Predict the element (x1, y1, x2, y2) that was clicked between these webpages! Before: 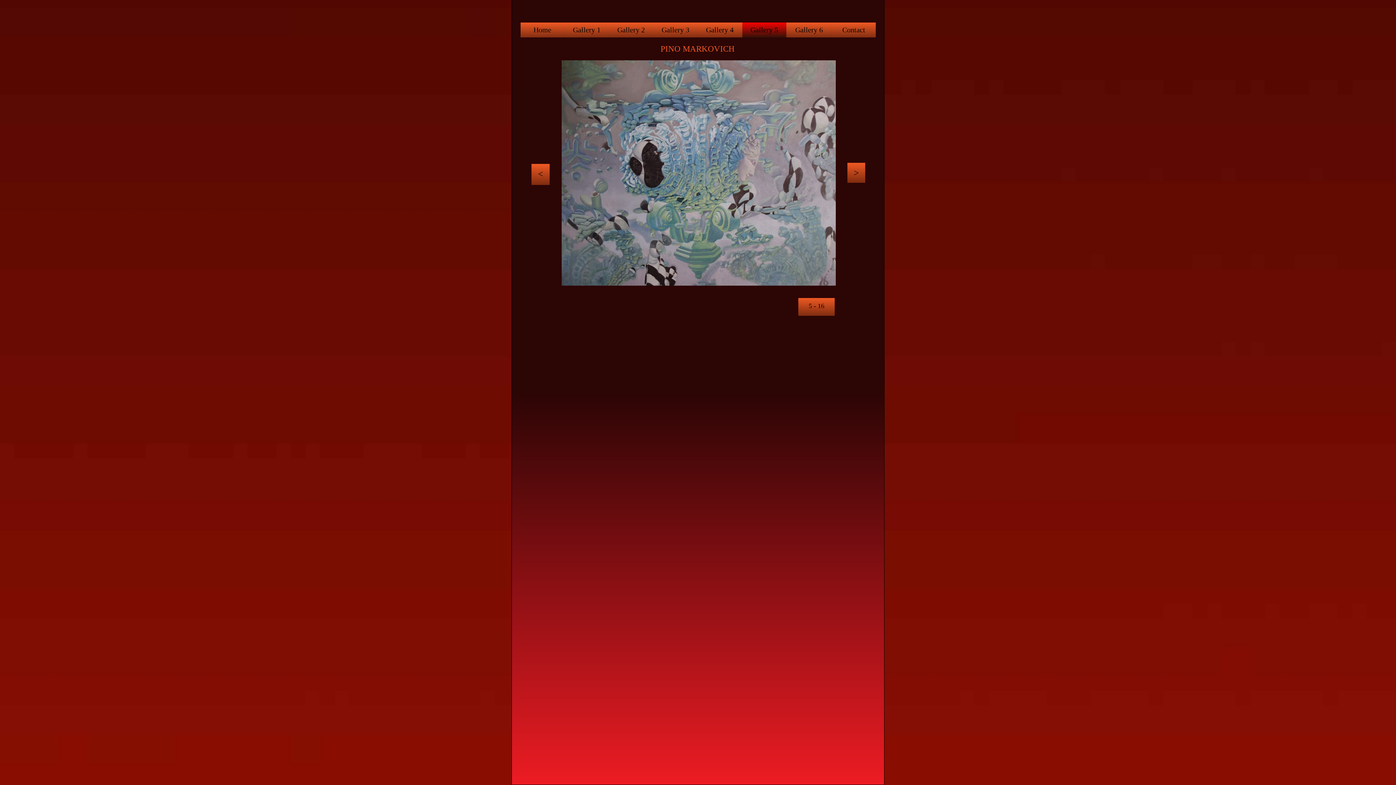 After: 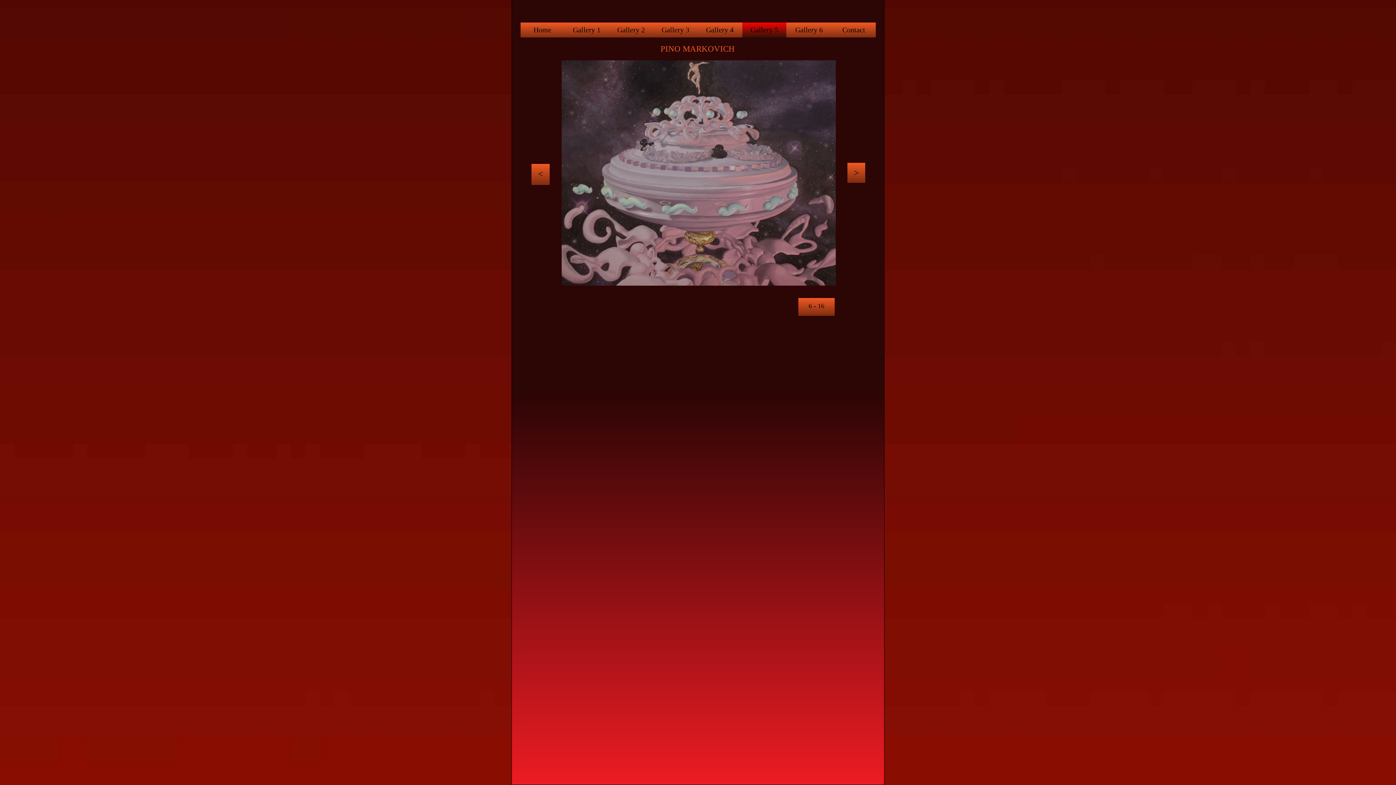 Action: label: Gallery 5 bbox: (742, 22, 786, 37)